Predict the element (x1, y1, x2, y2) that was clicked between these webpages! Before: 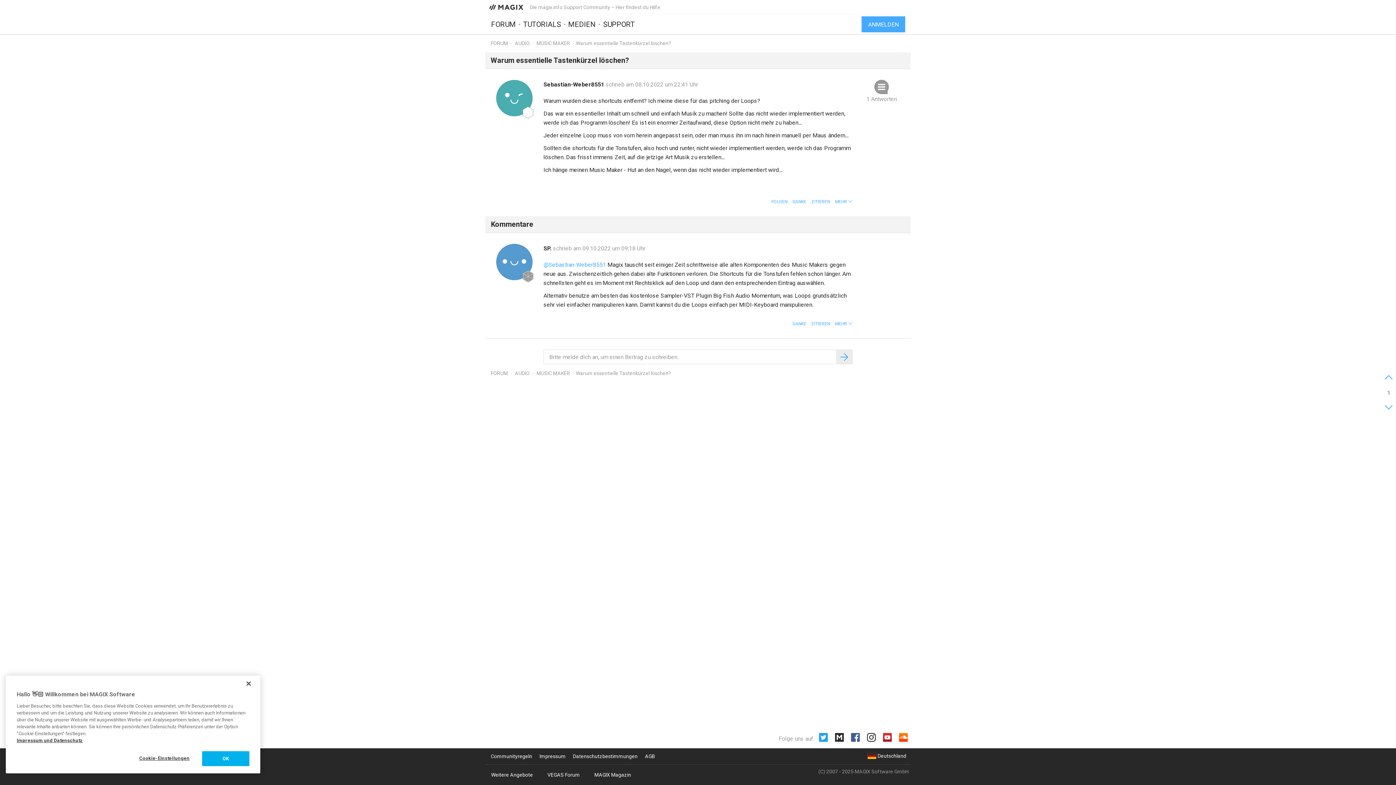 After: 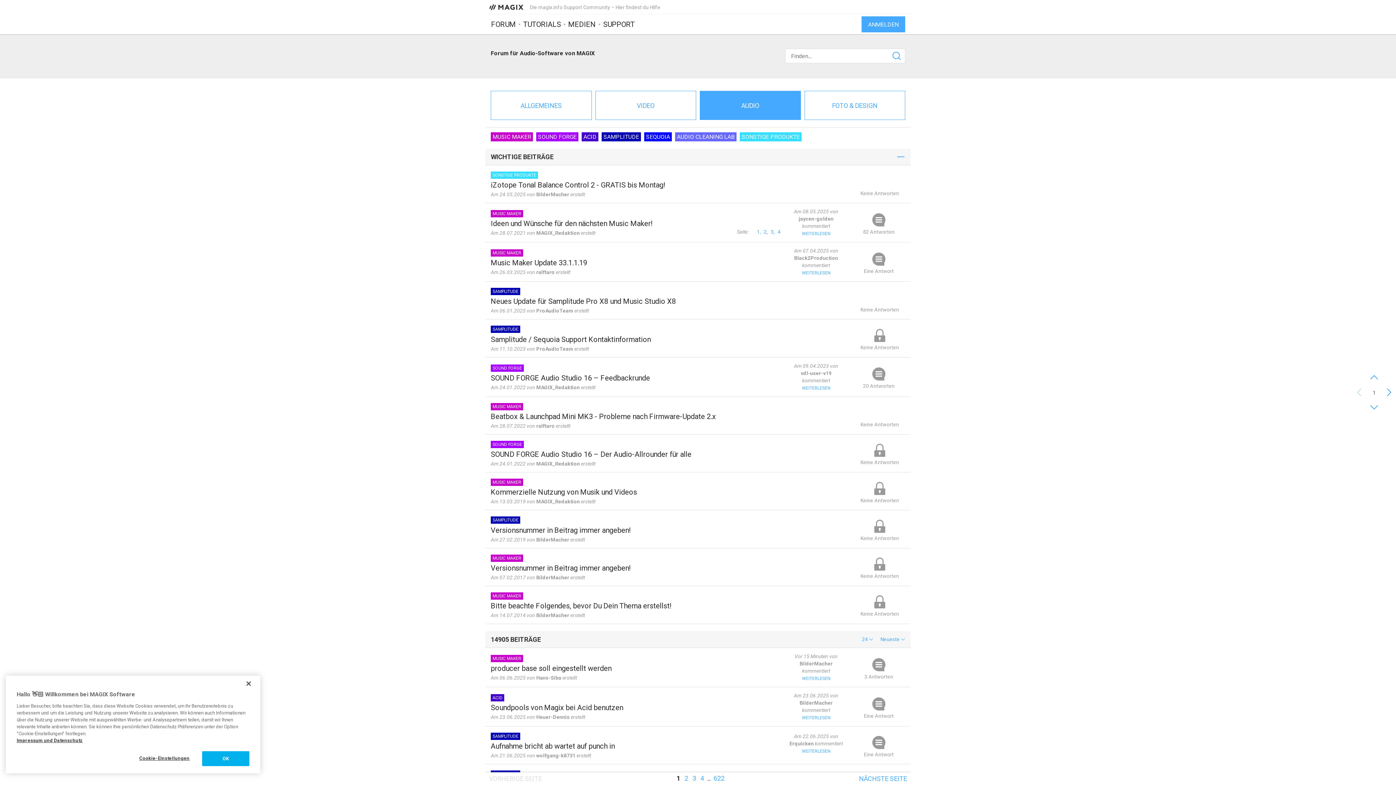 Action: bbox: (514, 40, 529, 46) label: AUDIO